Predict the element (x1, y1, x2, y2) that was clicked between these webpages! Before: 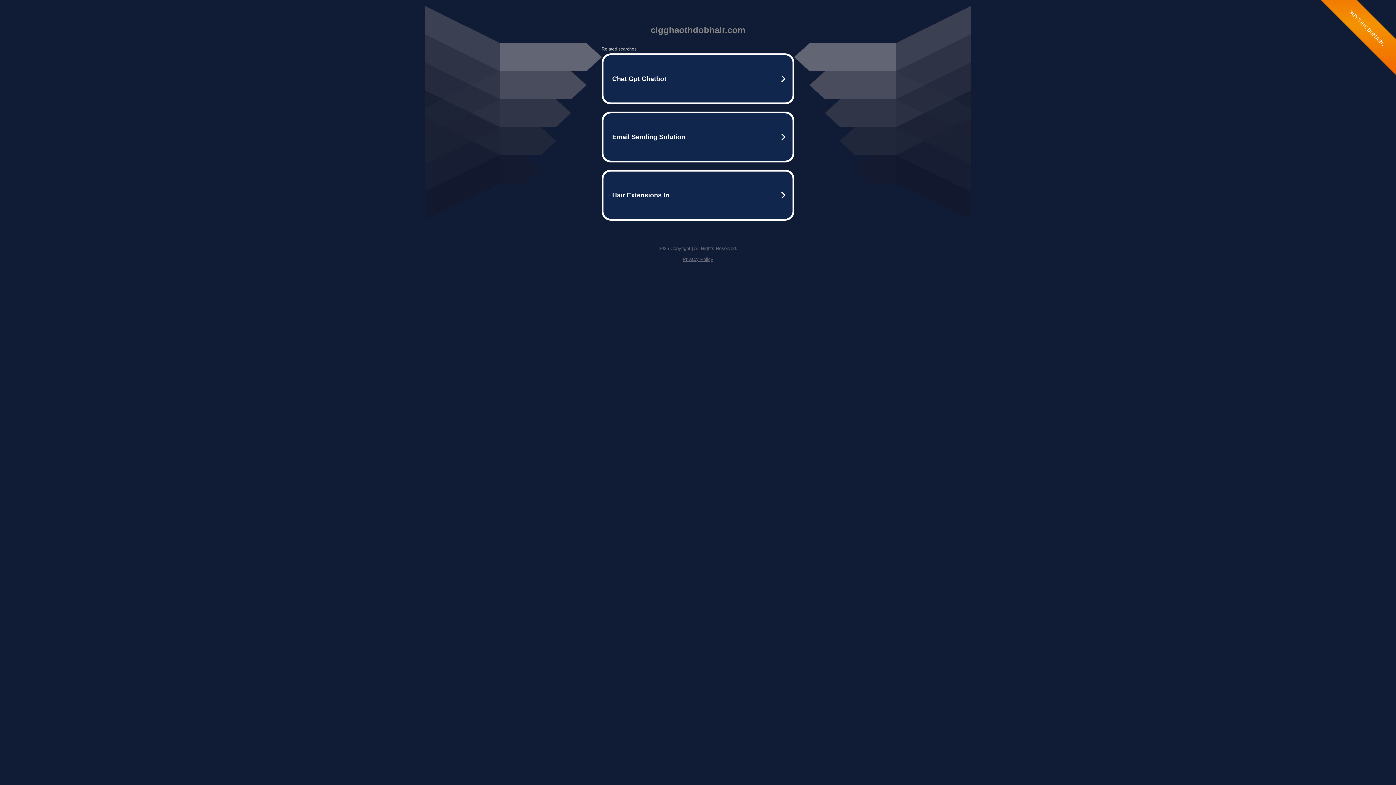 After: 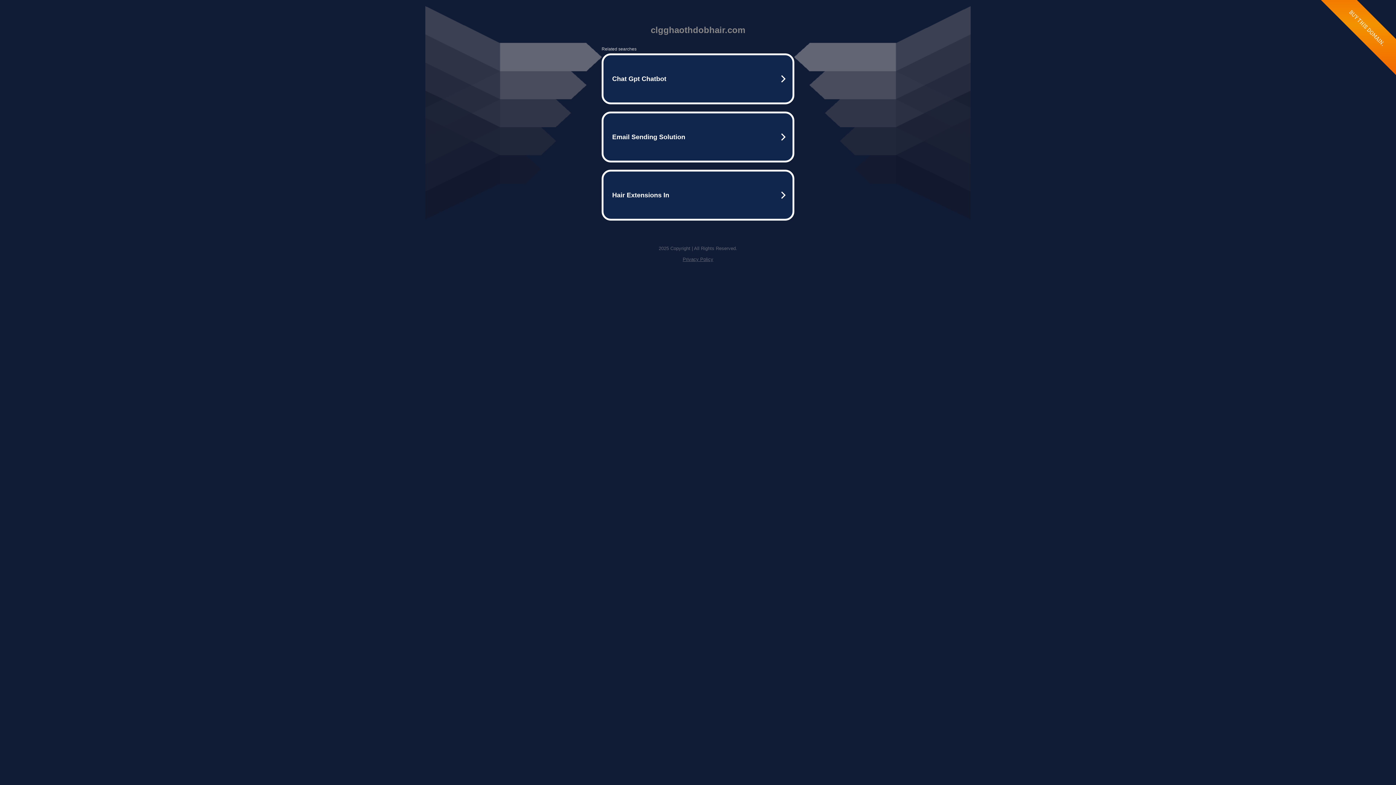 Action: bbox: (682, 256, 713, 262) label: Privacy Policy